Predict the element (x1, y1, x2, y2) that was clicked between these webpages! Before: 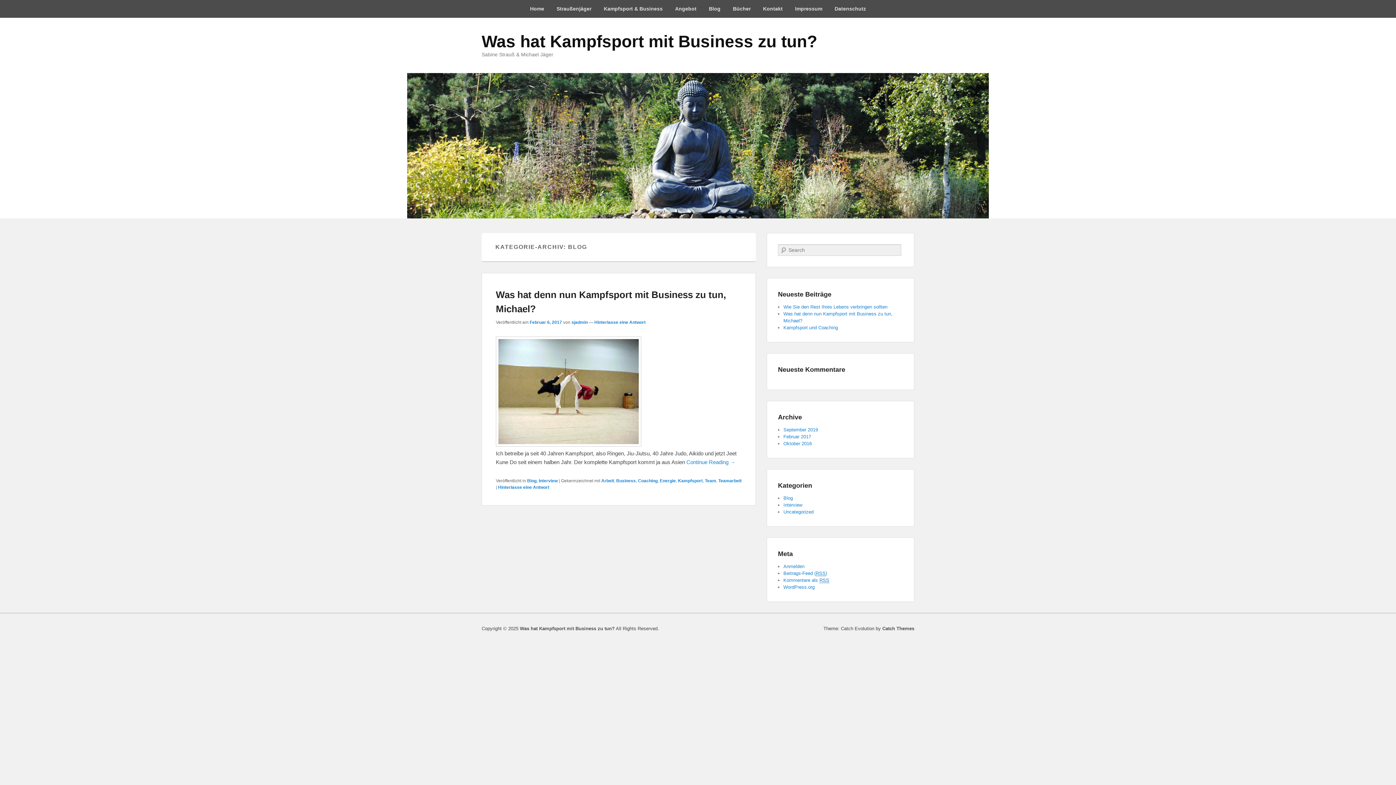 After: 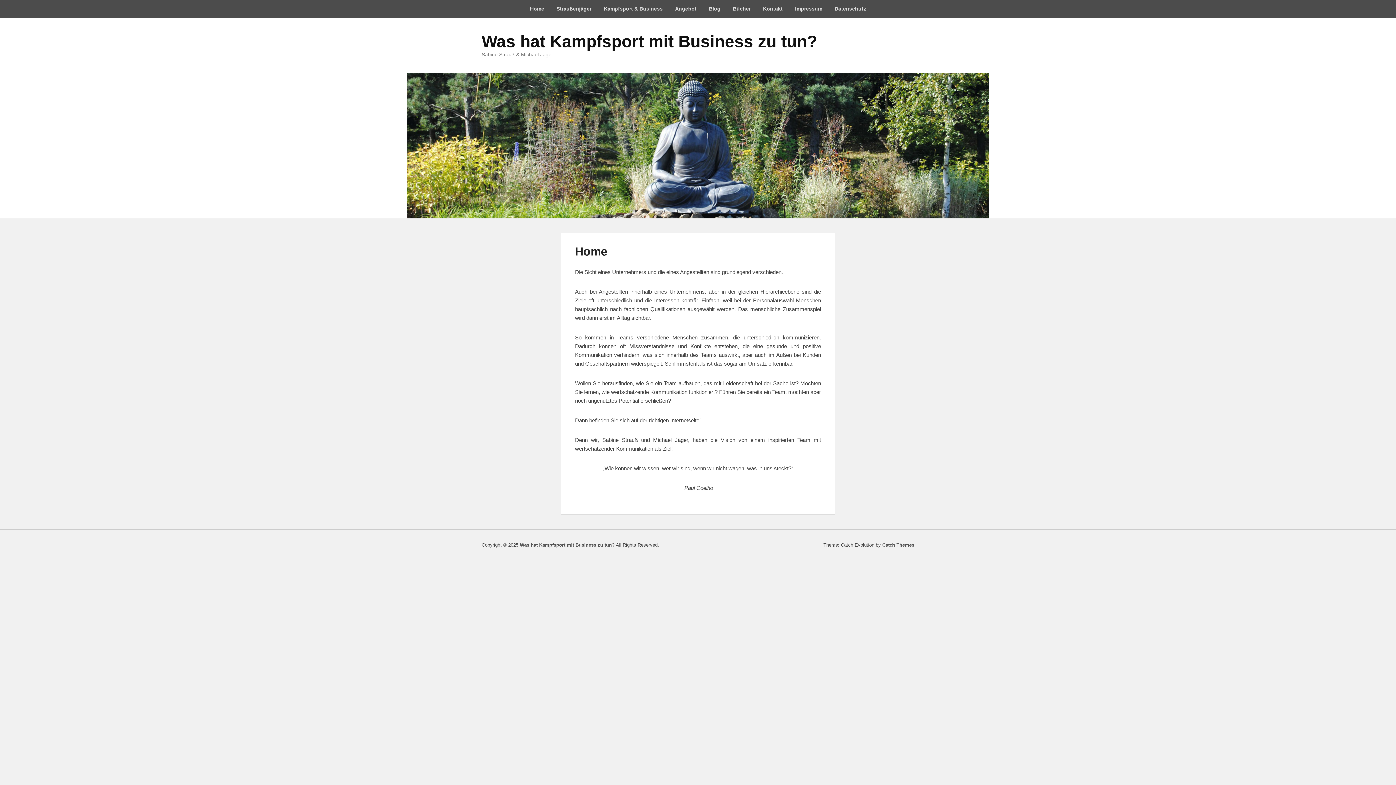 Action: bbox: (481, 32, 817, 50) label: Was hat Kampfsport mit Business zu tun?